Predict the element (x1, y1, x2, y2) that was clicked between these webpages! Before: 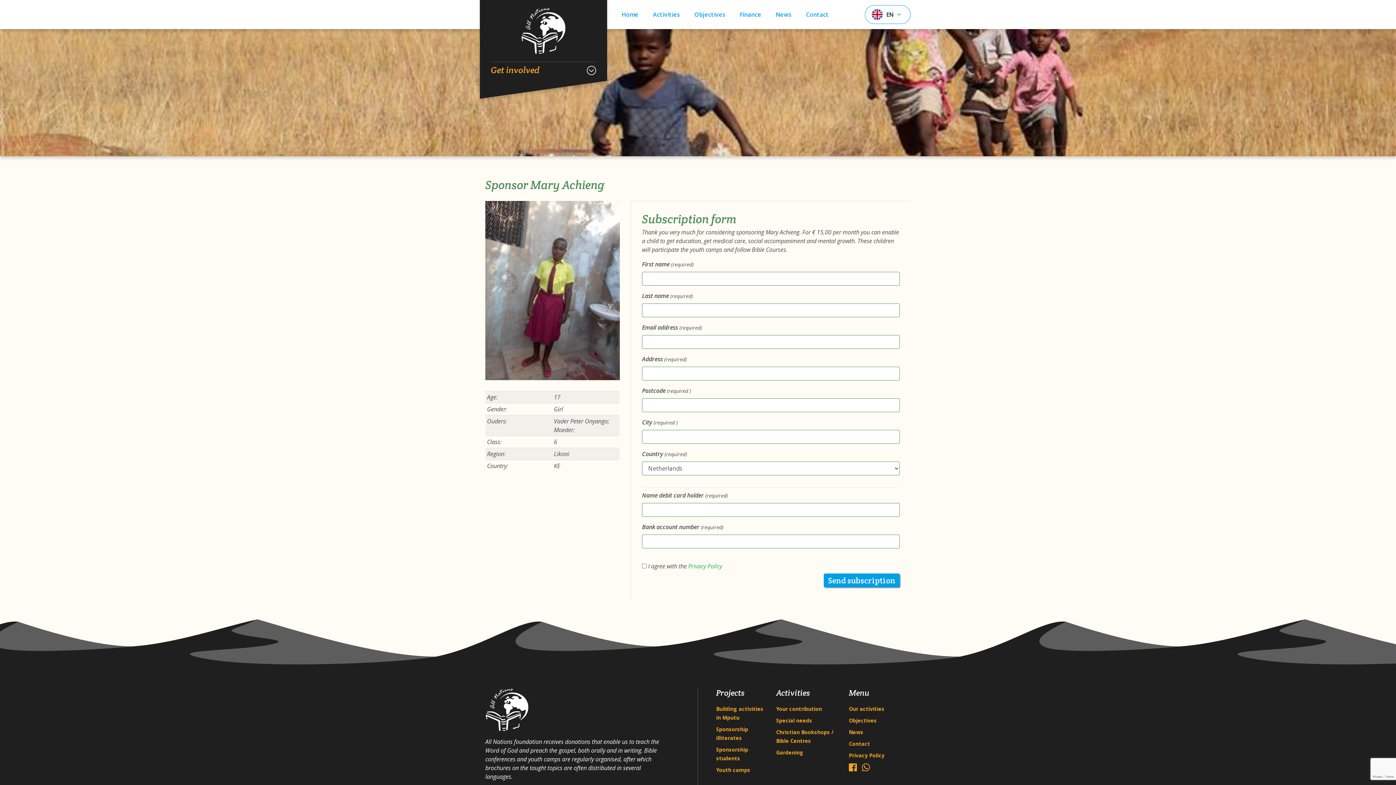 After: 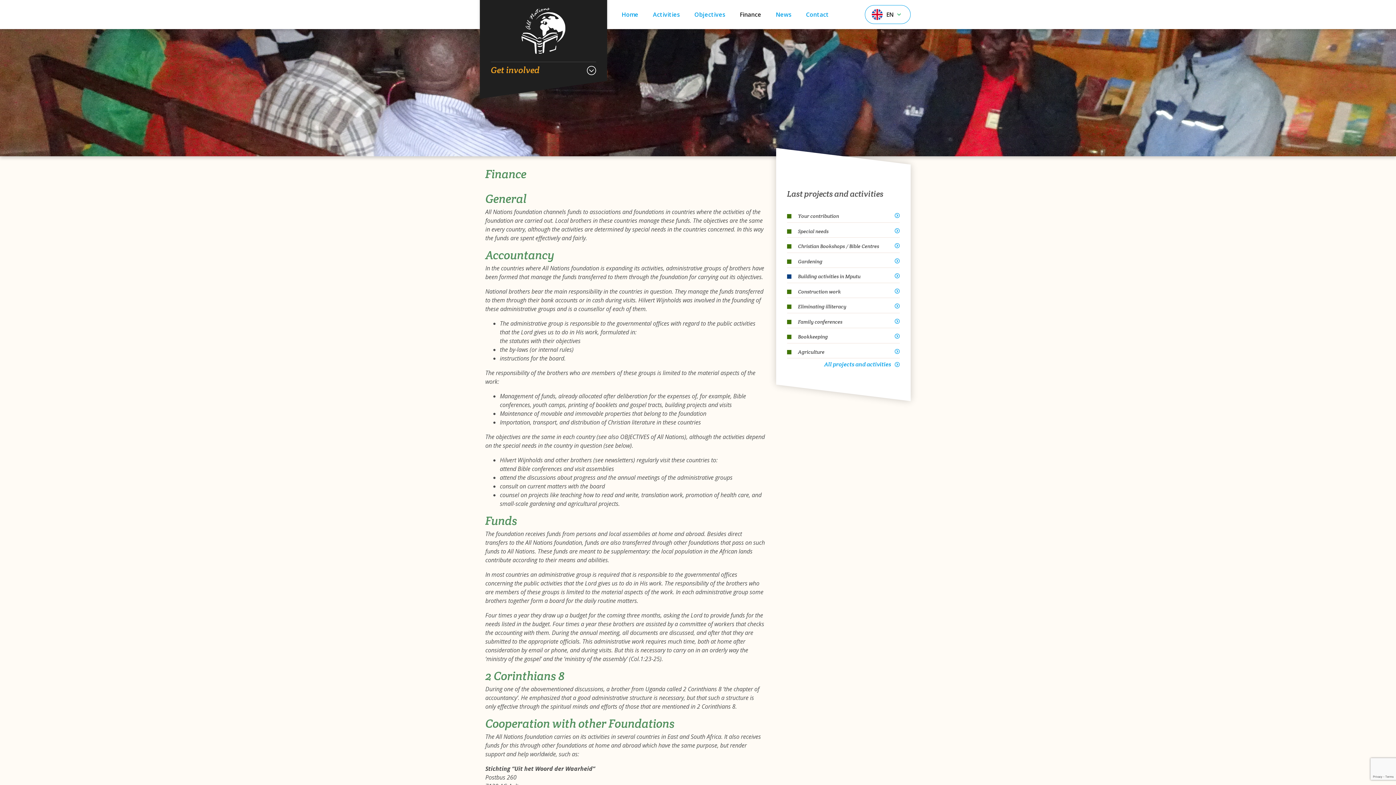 Action: label: Finance bbox: (734, 0, 766, 29)